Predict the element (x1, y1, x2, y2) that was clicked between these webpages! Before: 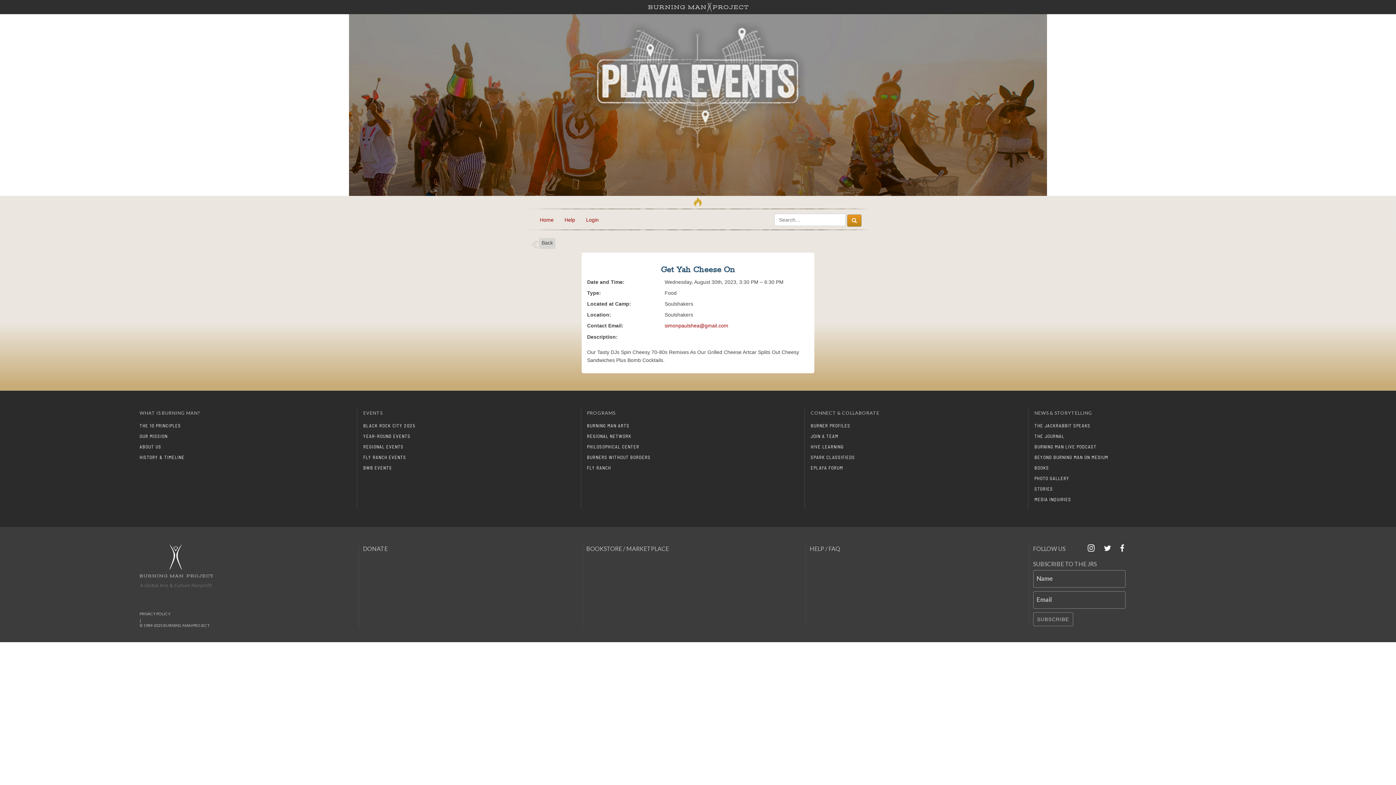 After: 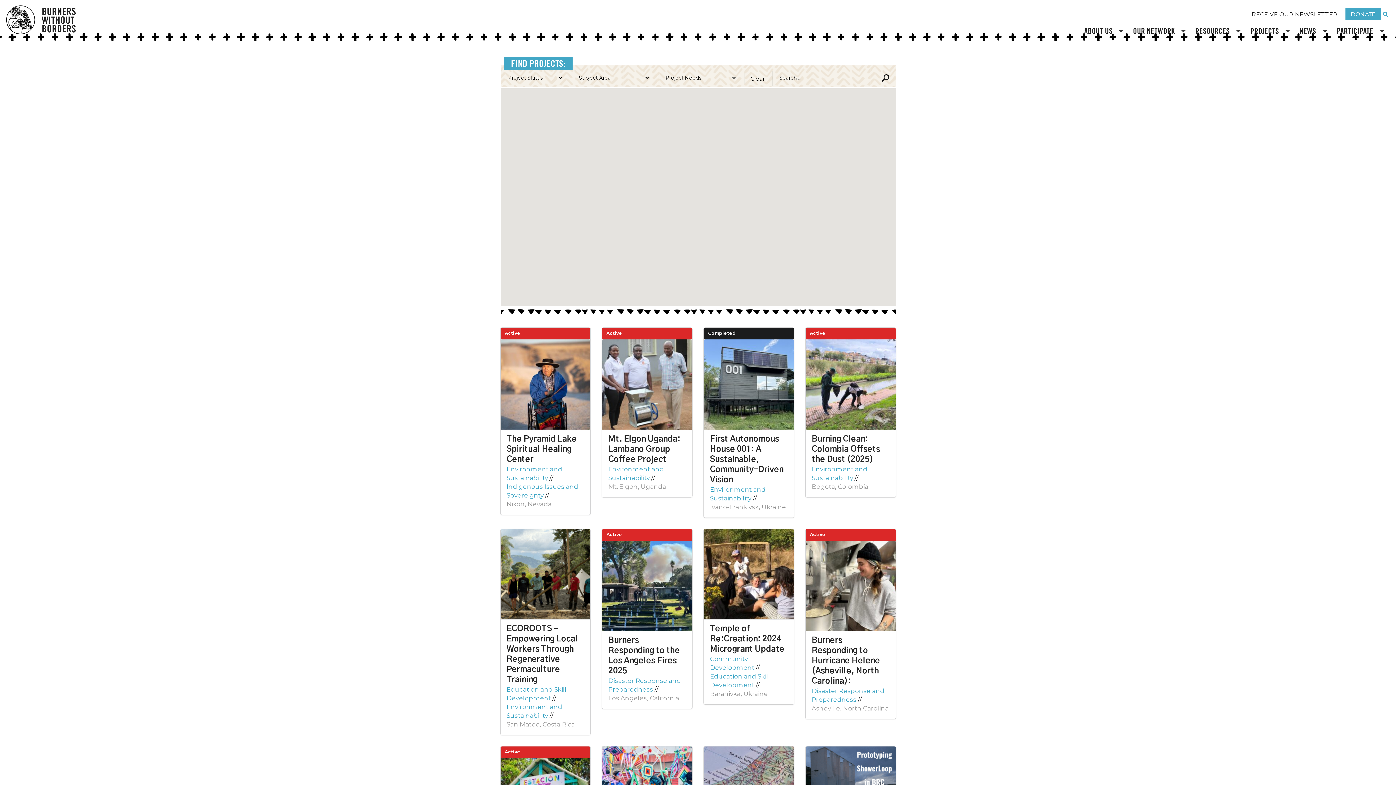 Action: bbox: (363, 463, 576, 473) label: BWB EVENTS